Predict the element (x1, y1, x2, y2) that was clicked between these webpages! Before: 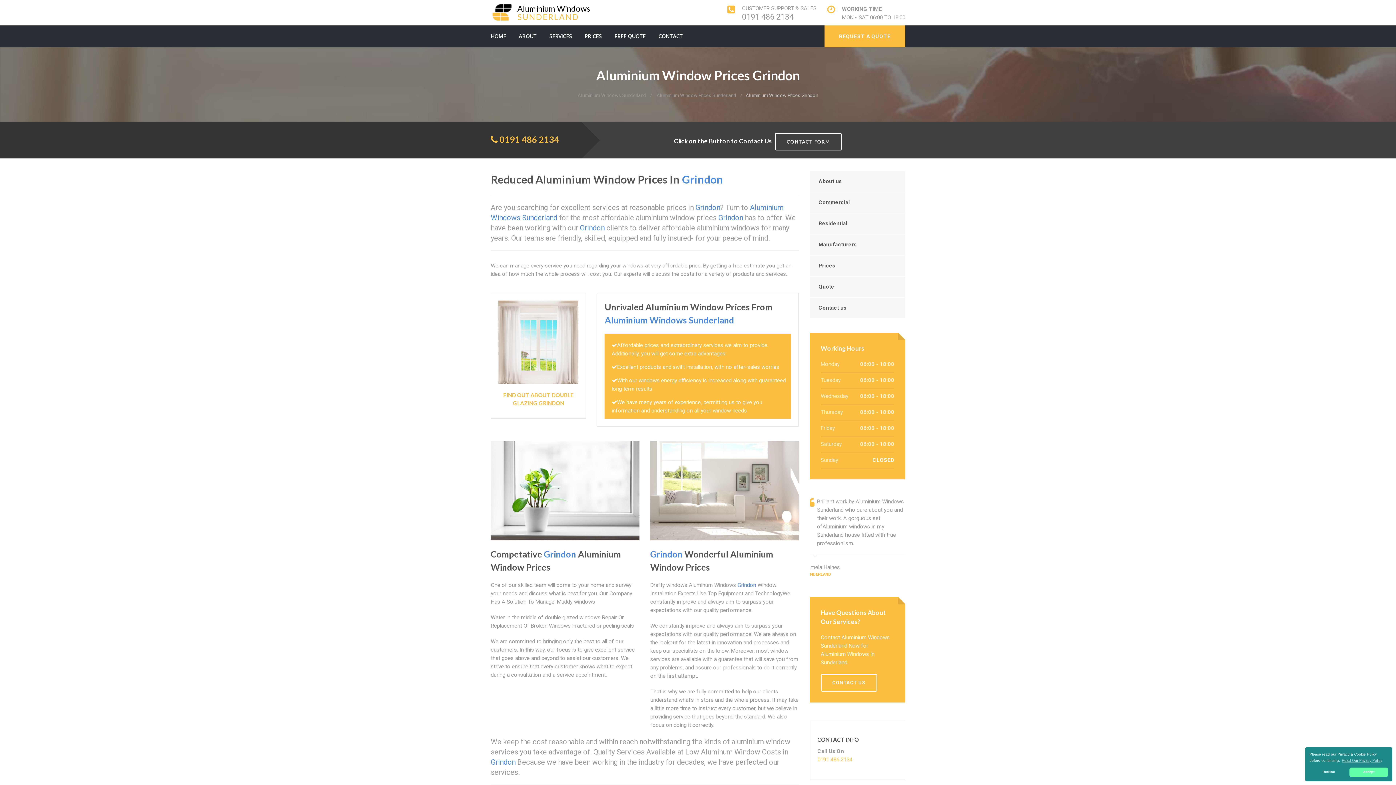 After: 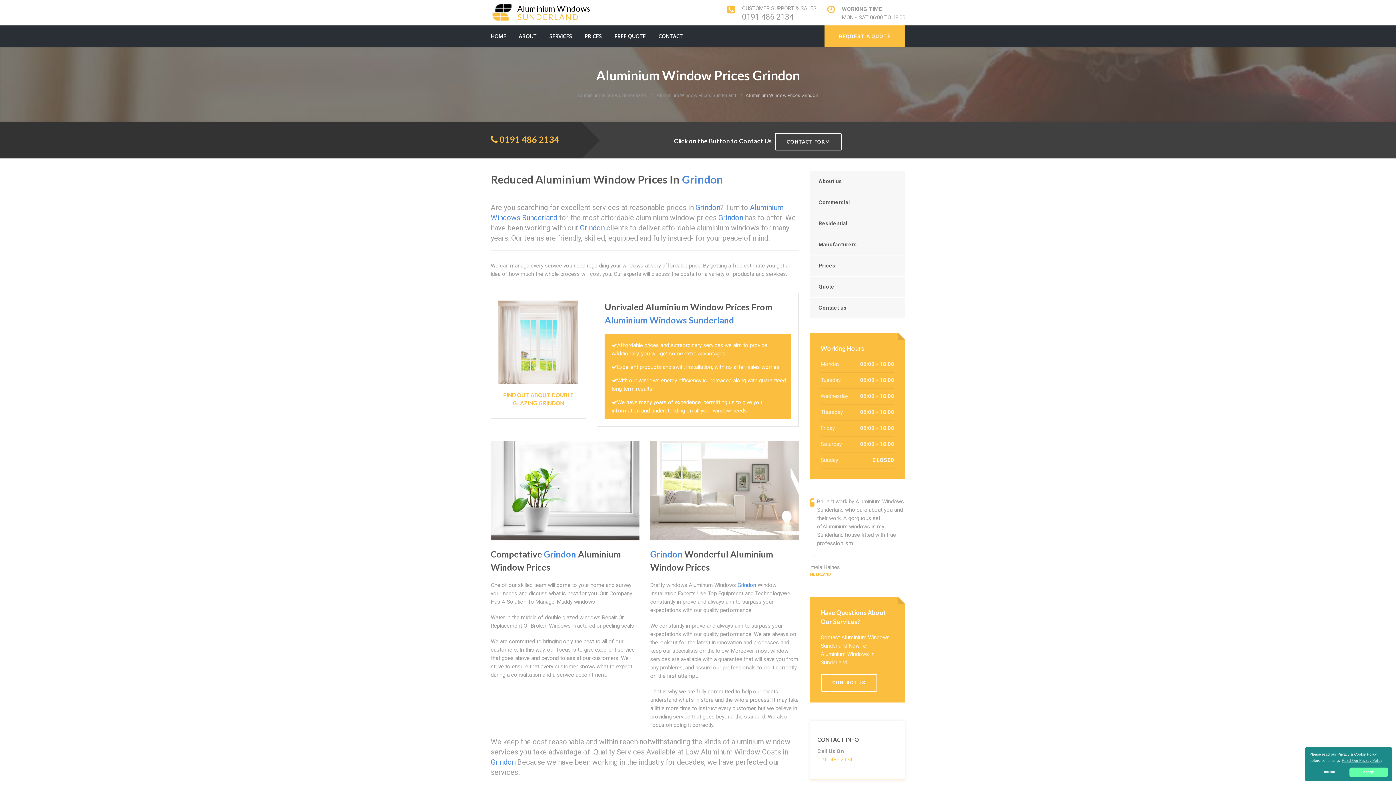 Action: label: 0191 486 2134 bbox: (817, 756, 852, 763)